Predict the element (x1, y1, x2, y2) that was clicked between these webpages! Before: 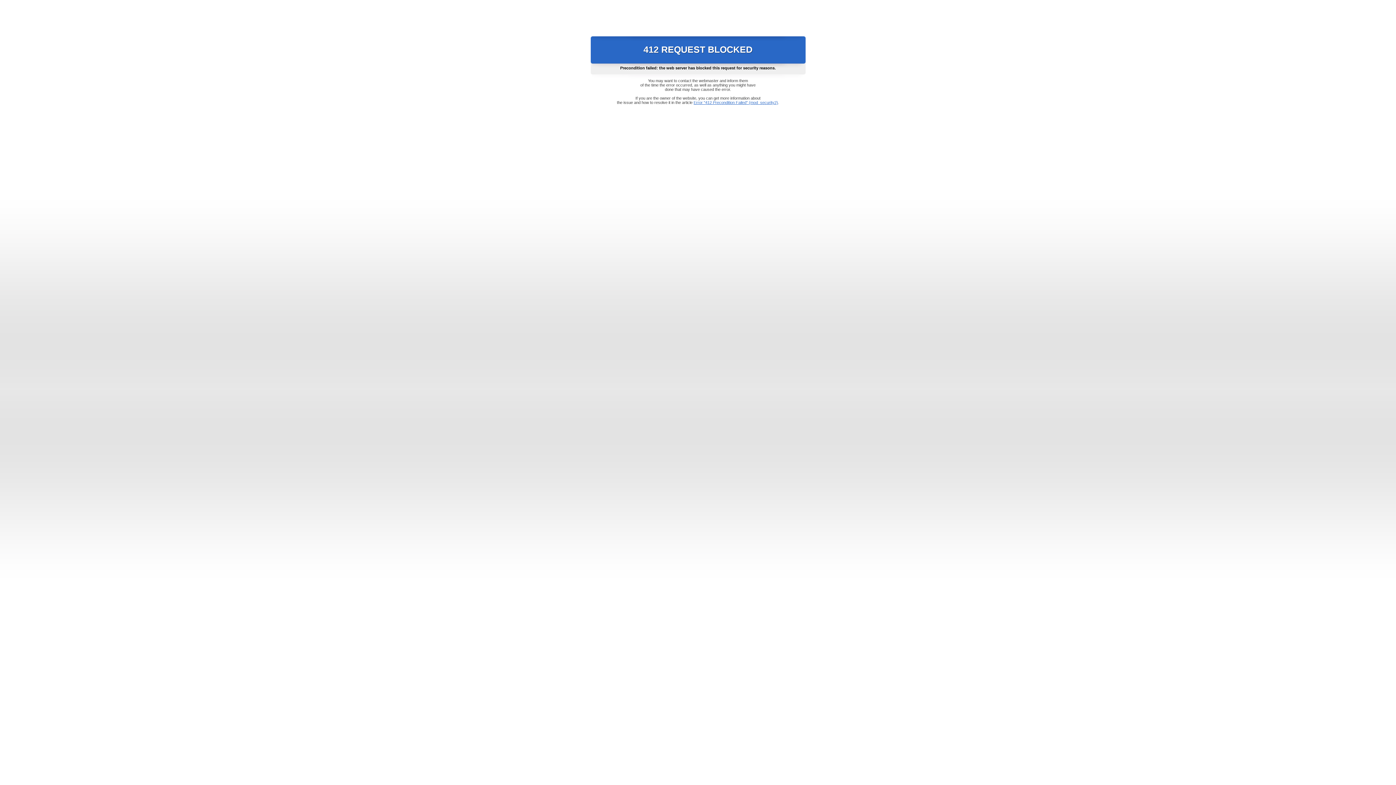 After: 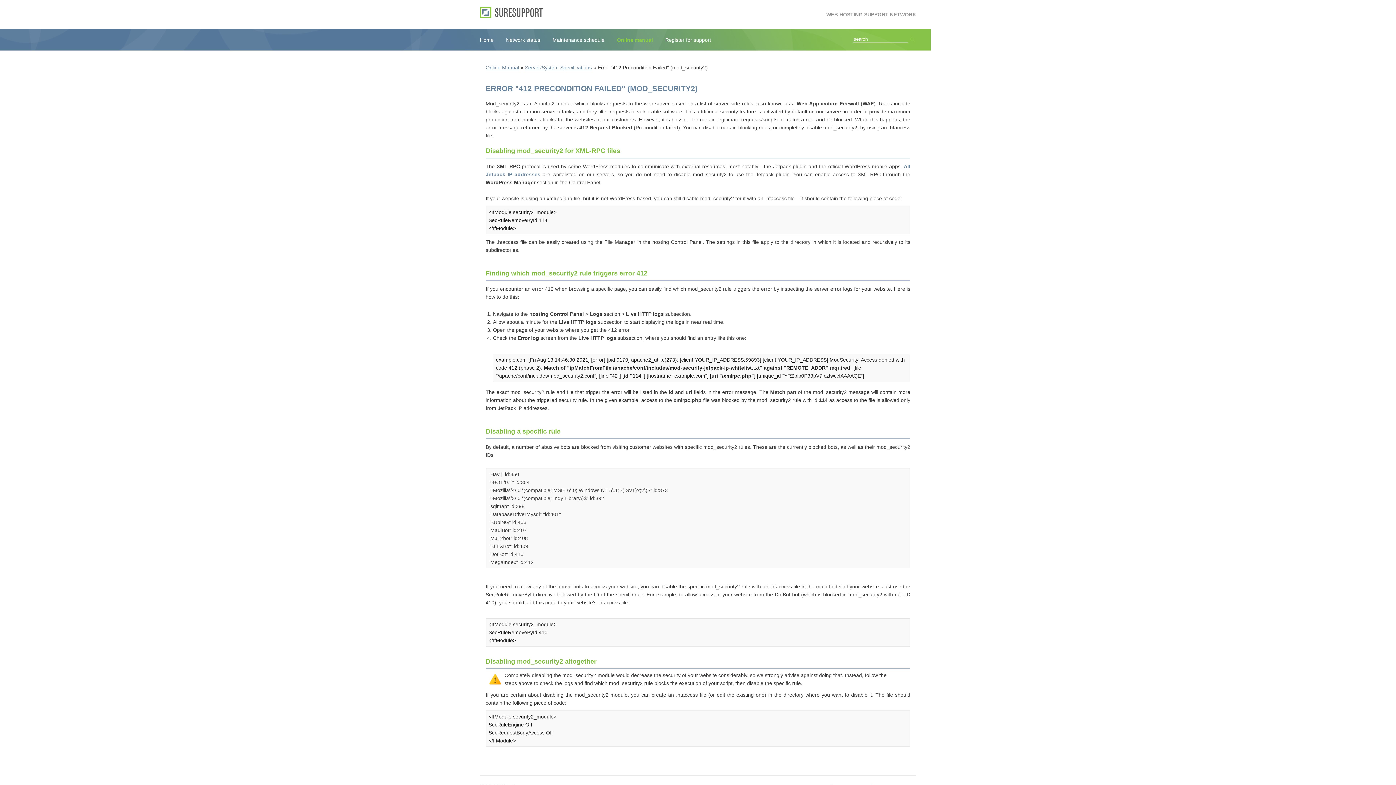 Action: label: Error "412 Precondition Failed" (mod_security2) bbox: (693, 100, 778, 104)